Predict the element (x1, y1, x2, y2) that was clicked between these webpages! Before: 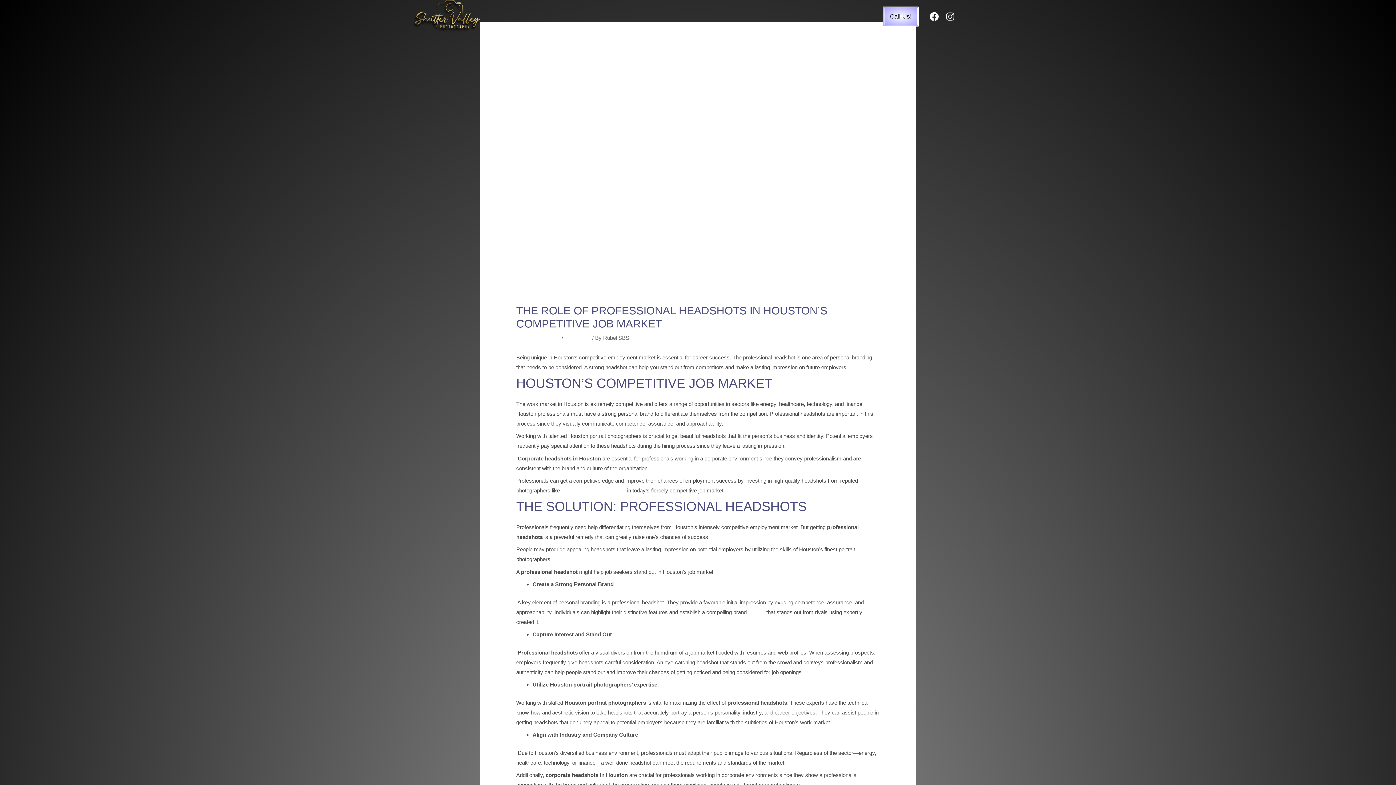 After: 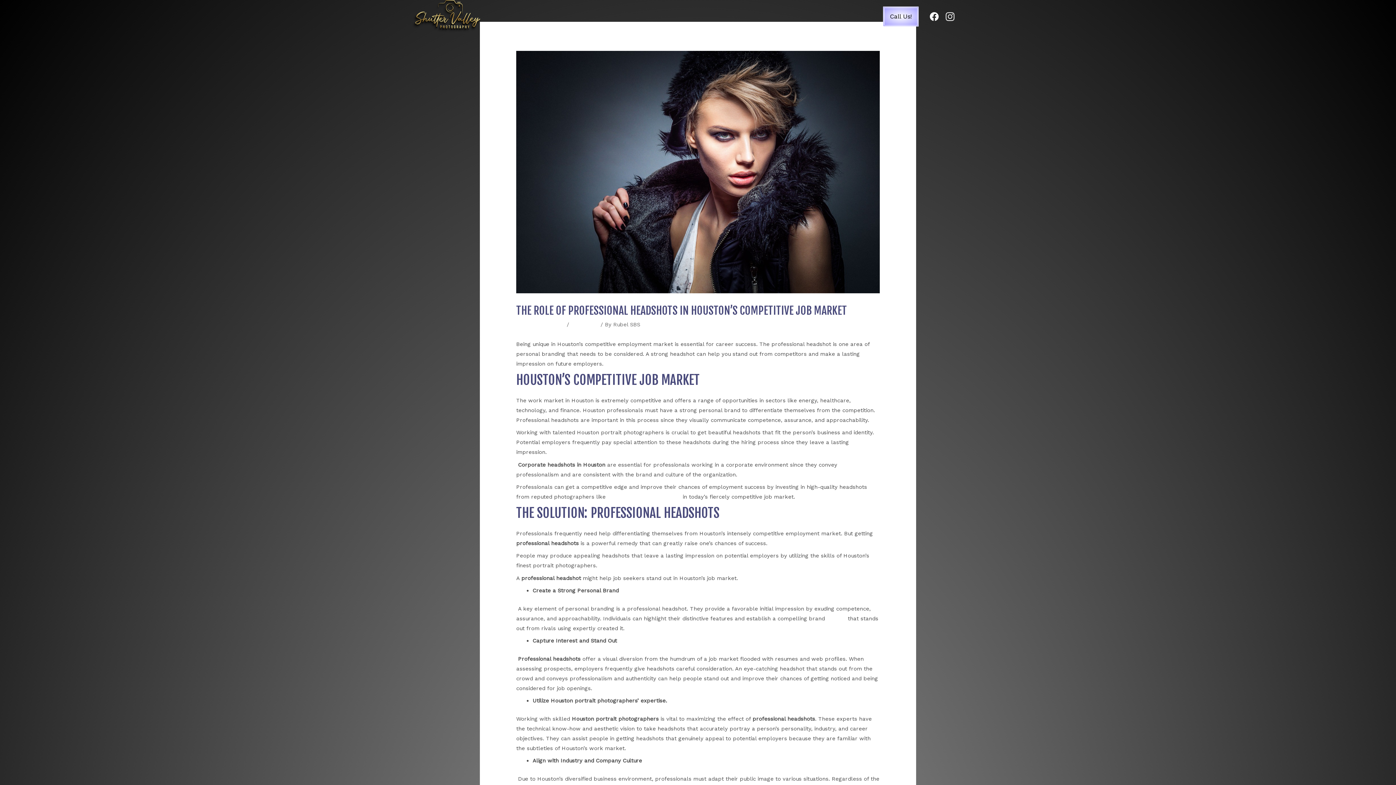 Action: bbox: (945, 11, 955, 20) label: Instagram